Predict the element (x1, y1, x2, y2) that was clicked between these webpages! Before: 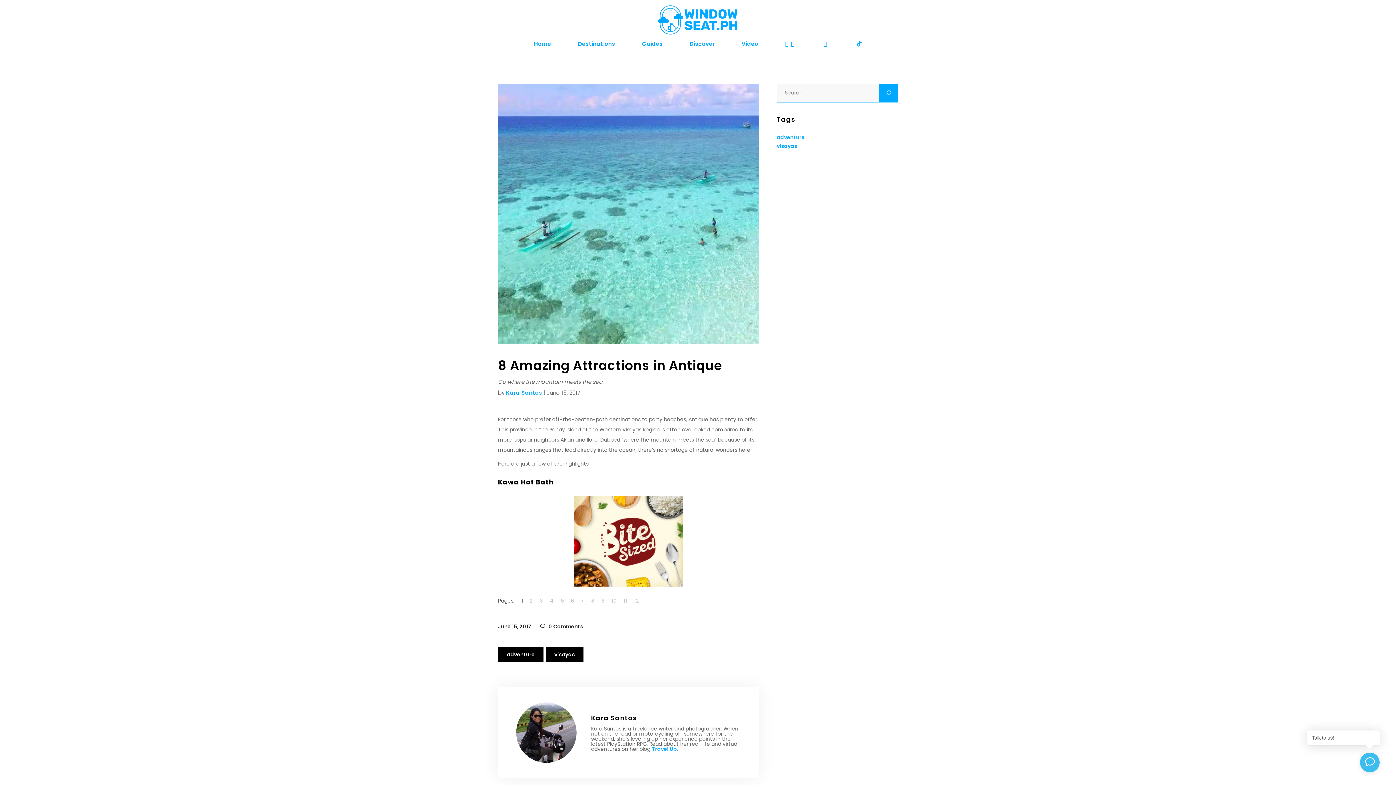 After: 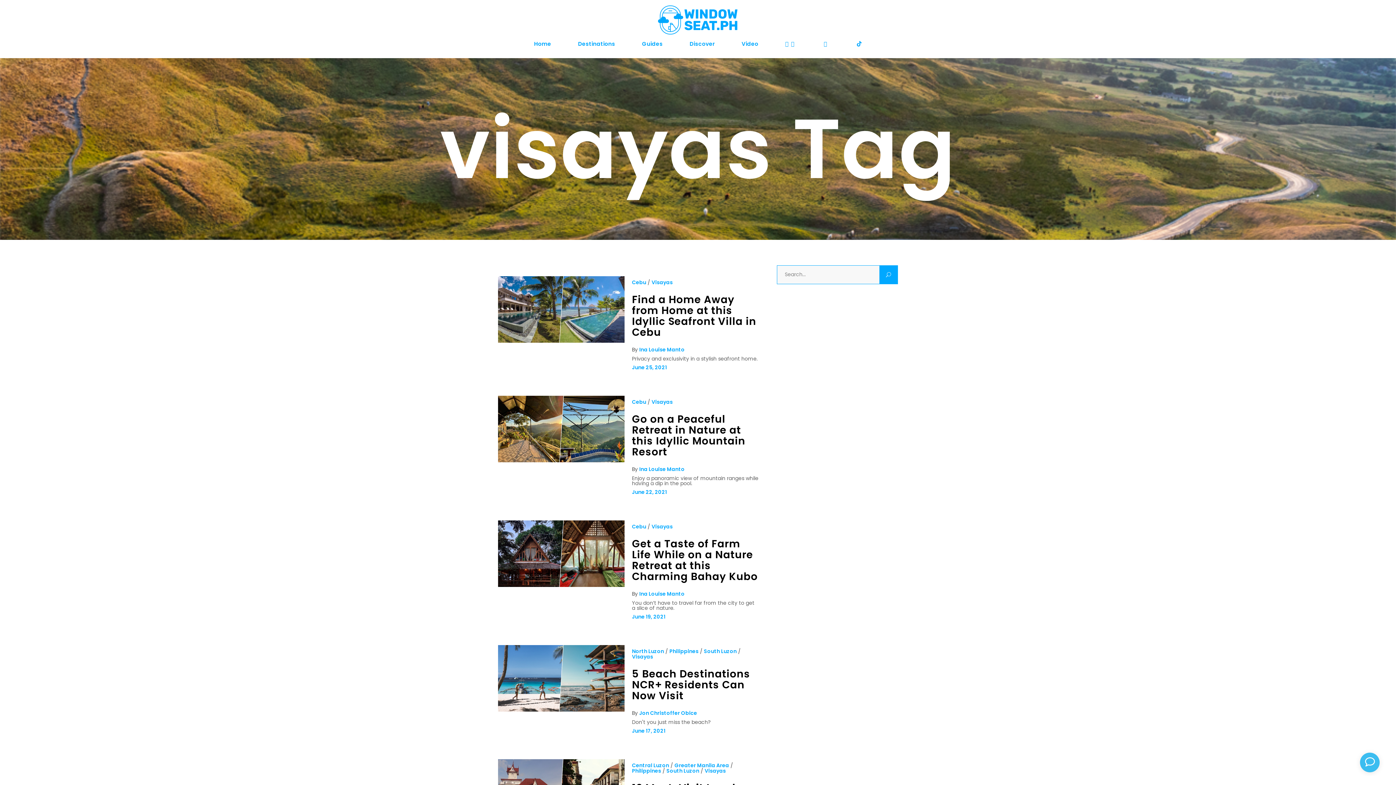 Action: label: visayas bbox: (545, 647, 583, 662)